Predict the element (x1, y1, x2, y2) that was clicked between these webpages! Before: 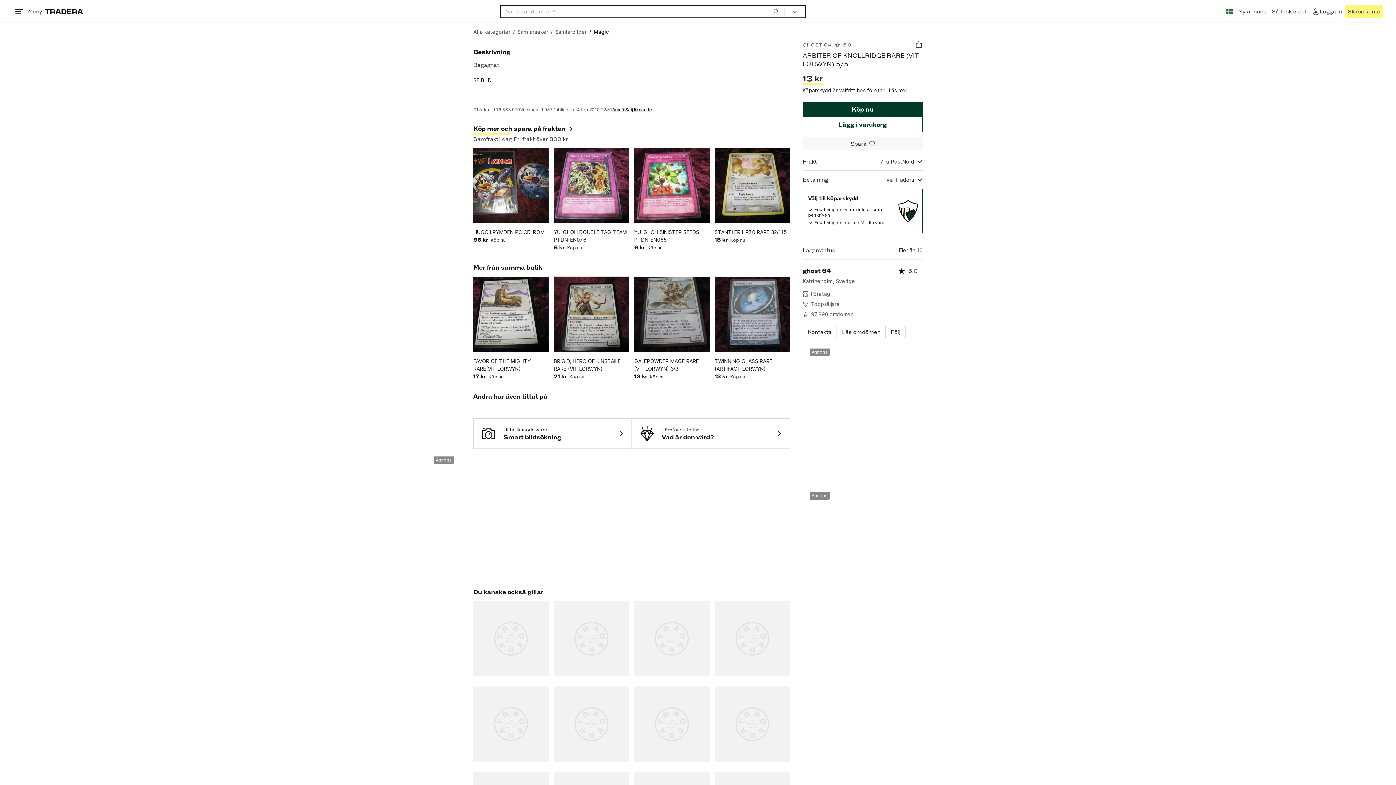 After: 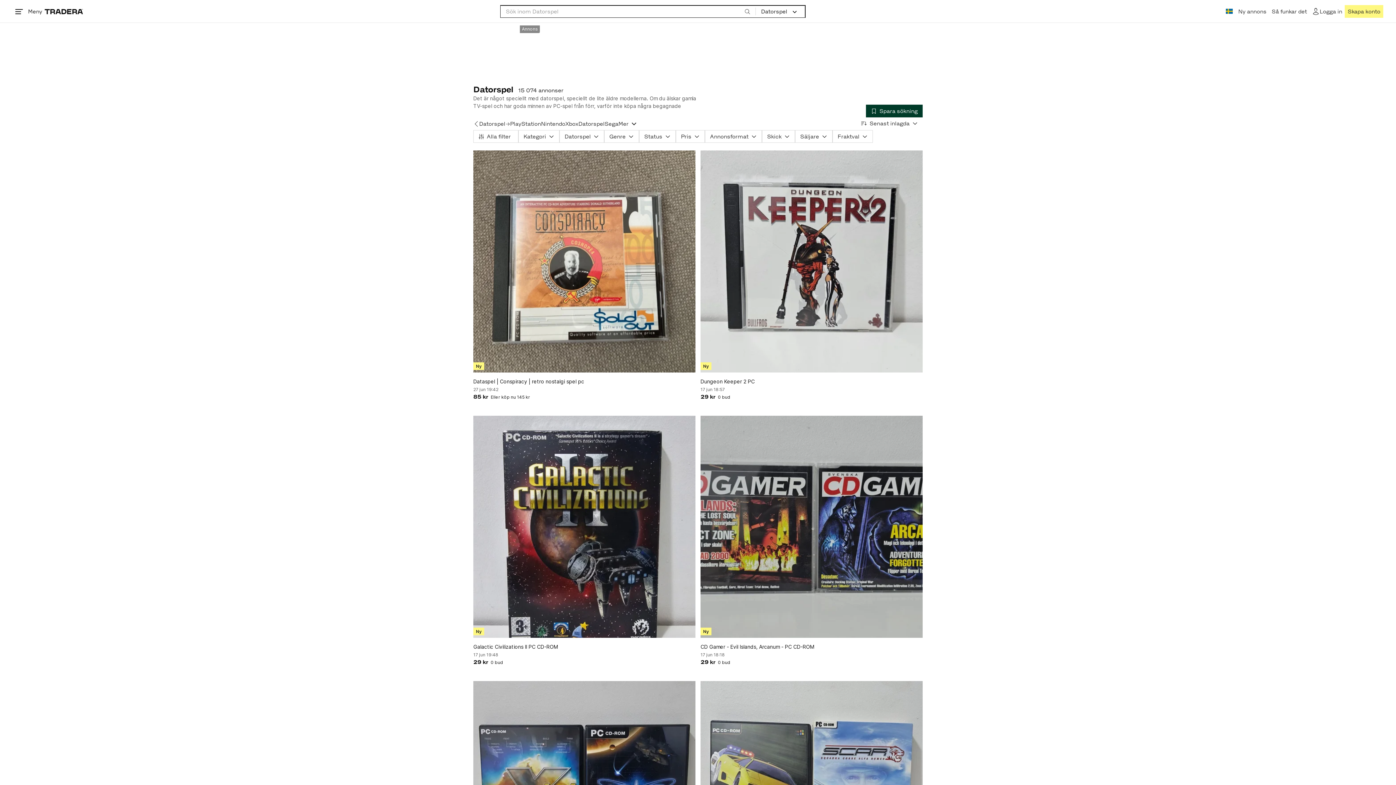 Action: bbox: (473, 148, 548, 223)